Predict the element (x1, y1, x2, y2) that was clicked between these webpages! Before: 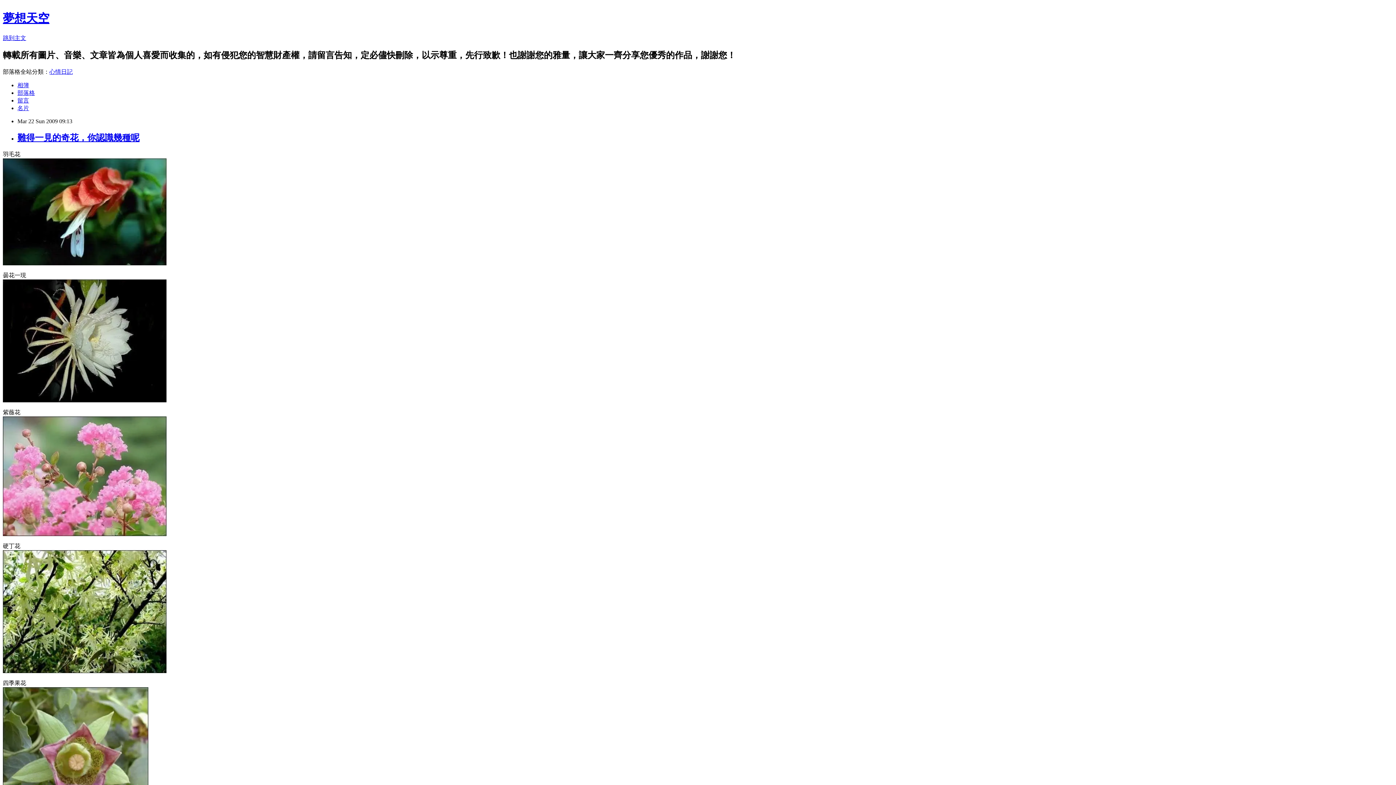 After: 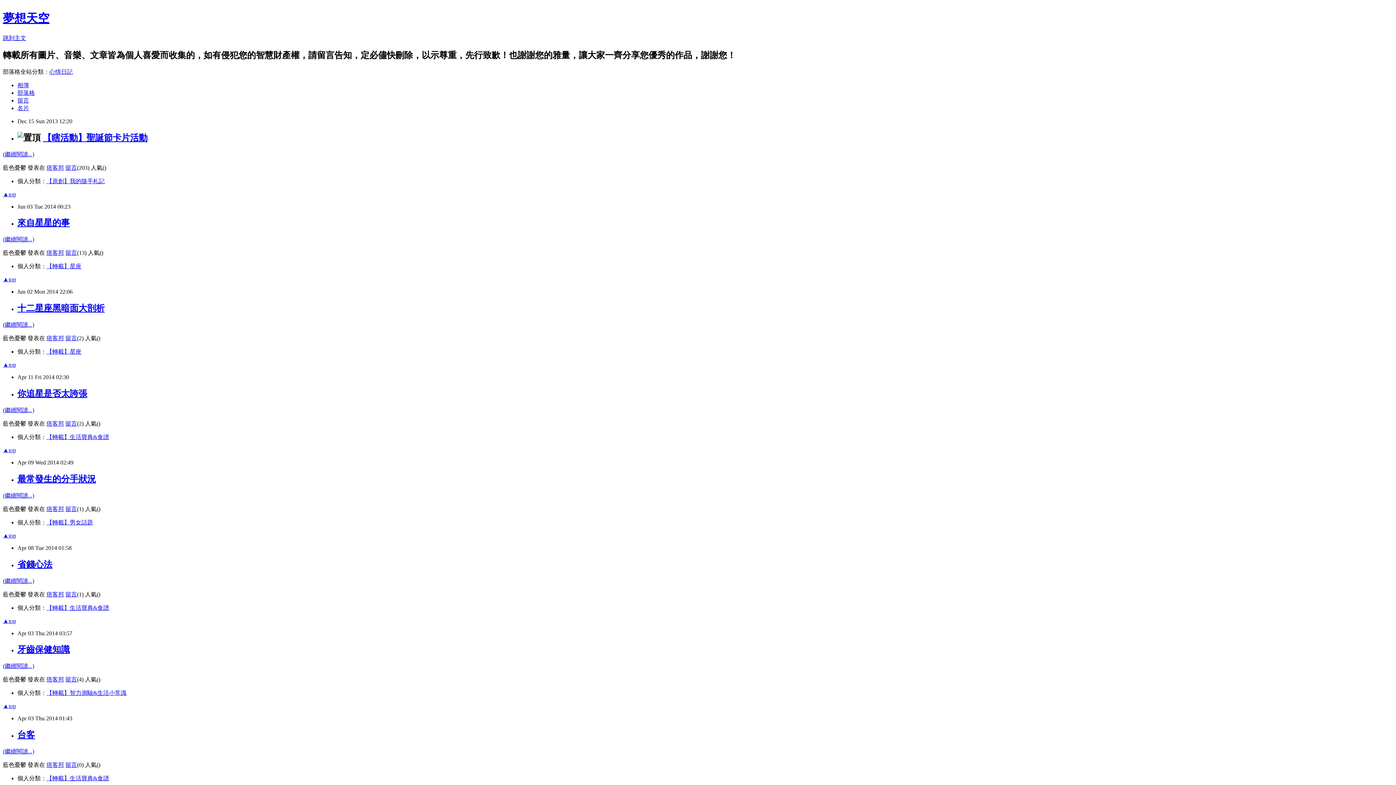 Action: label: 夢想天空 bbox: (2, 11, 49, 24)